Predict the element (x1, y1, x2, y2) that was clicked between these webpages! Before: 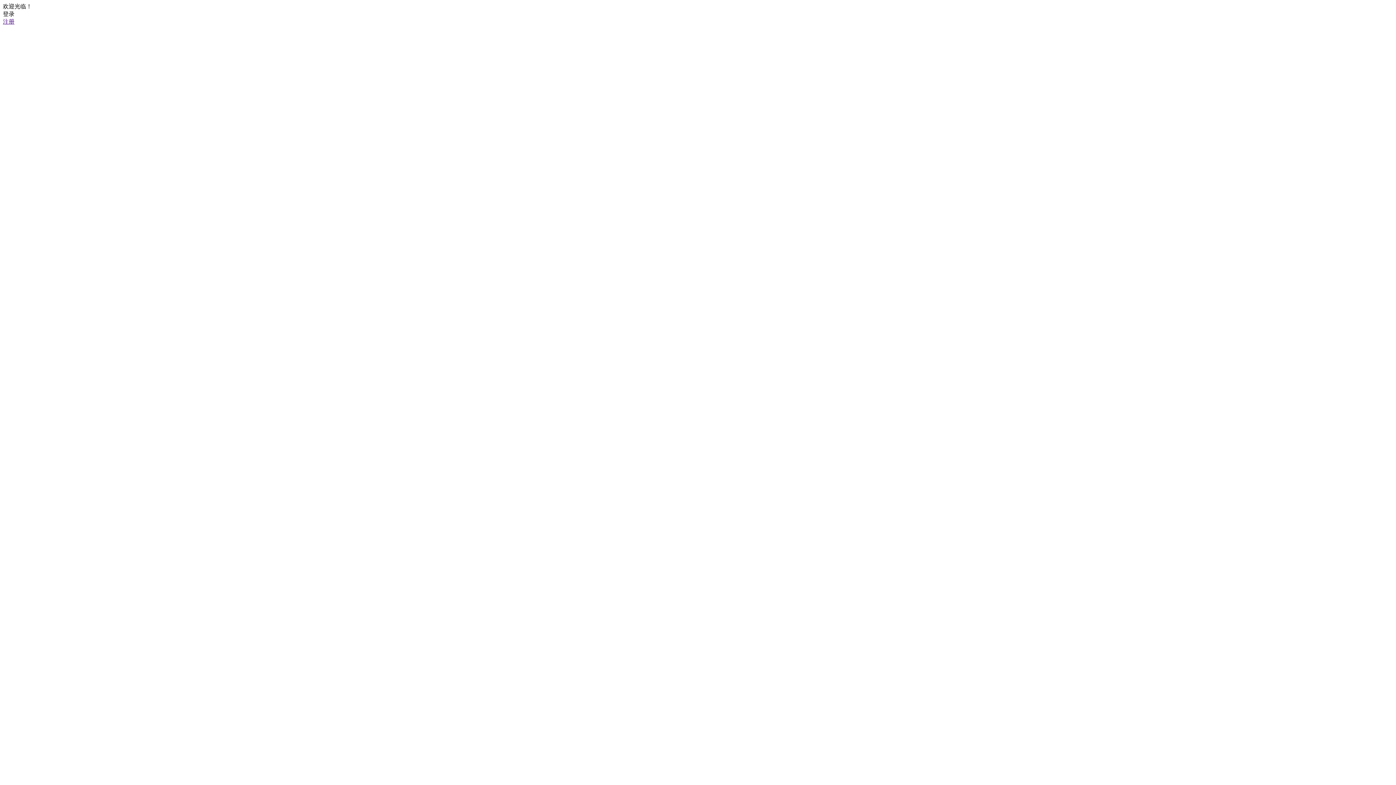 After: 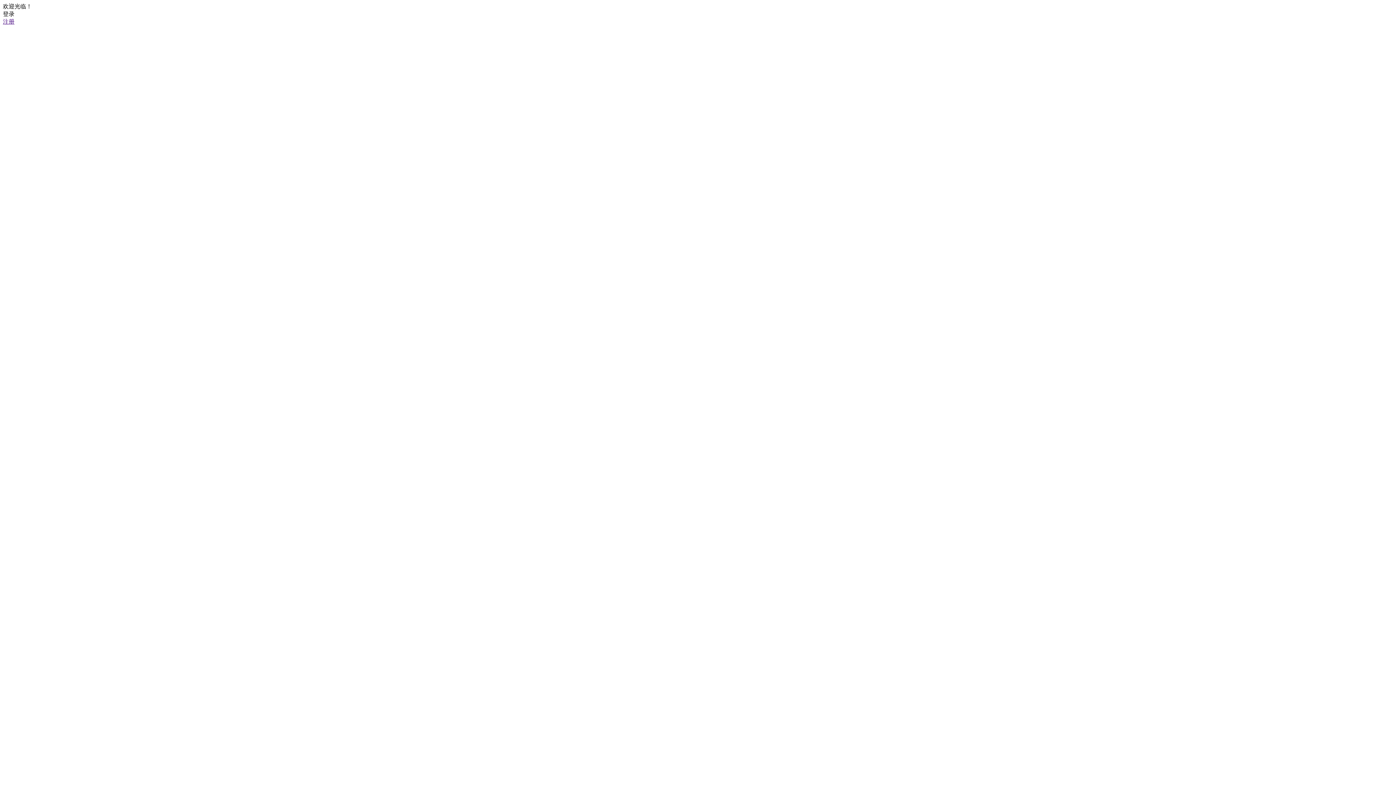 Action: bbox: (2, 10, 1393, 18) label: 登录